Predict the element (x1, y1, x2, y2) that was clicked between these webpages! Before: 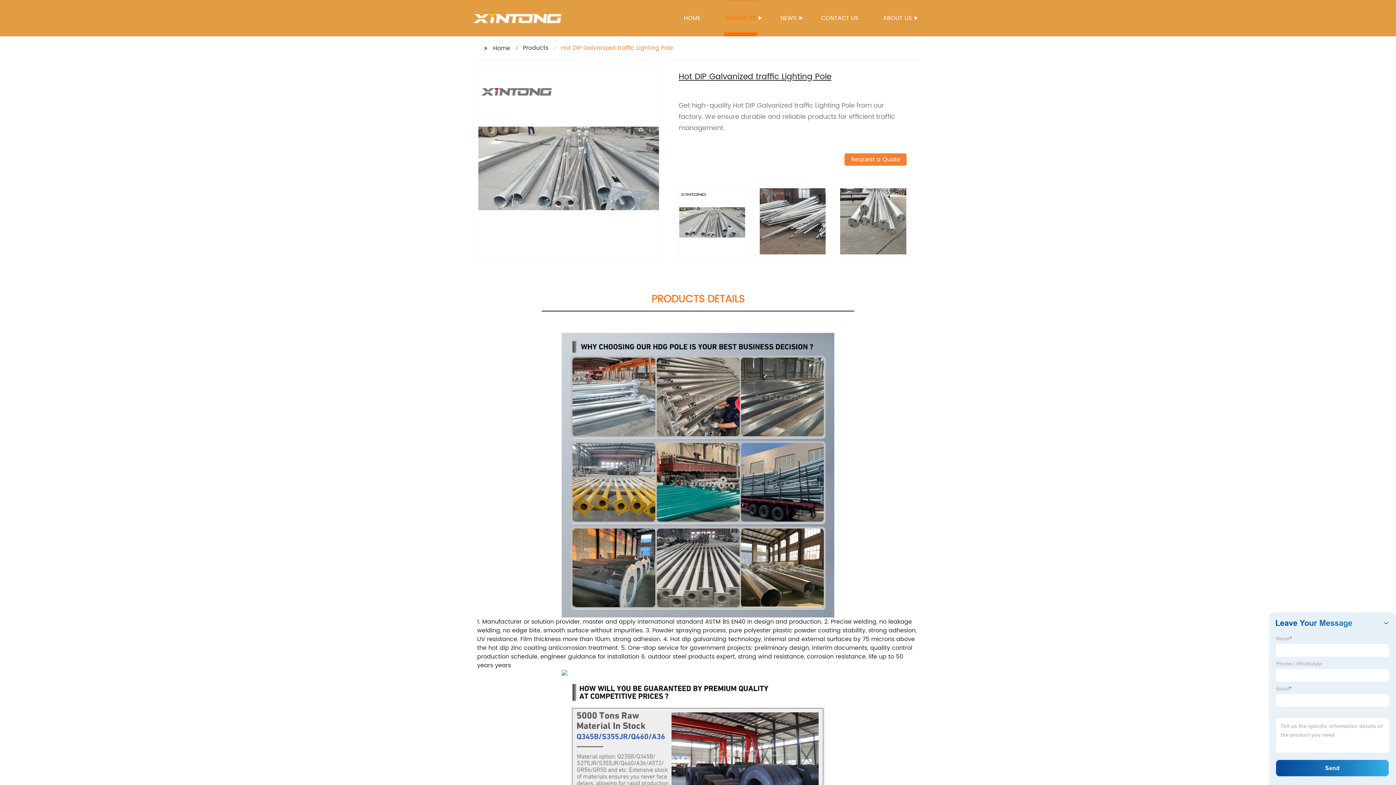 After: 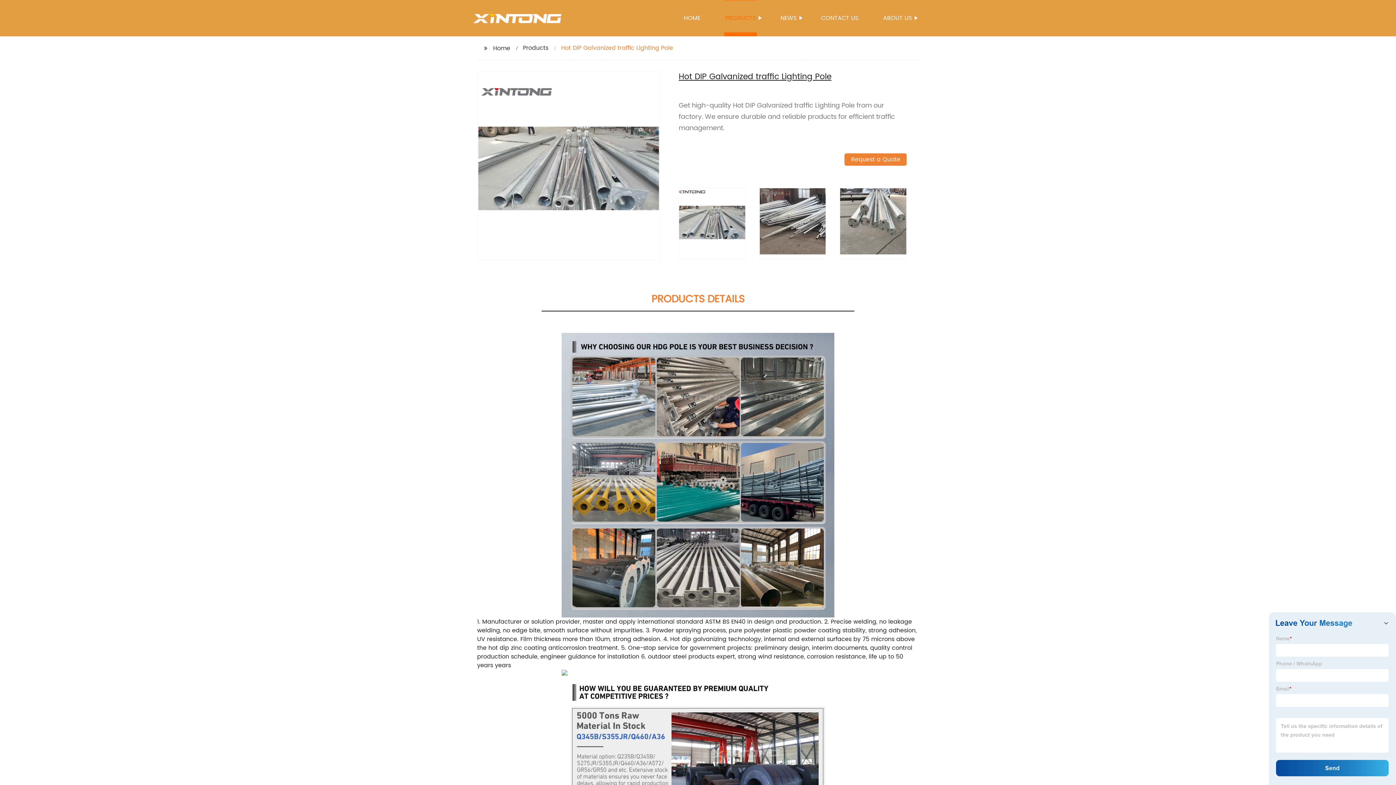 Action: bbox: (679, 217, 745, 225)